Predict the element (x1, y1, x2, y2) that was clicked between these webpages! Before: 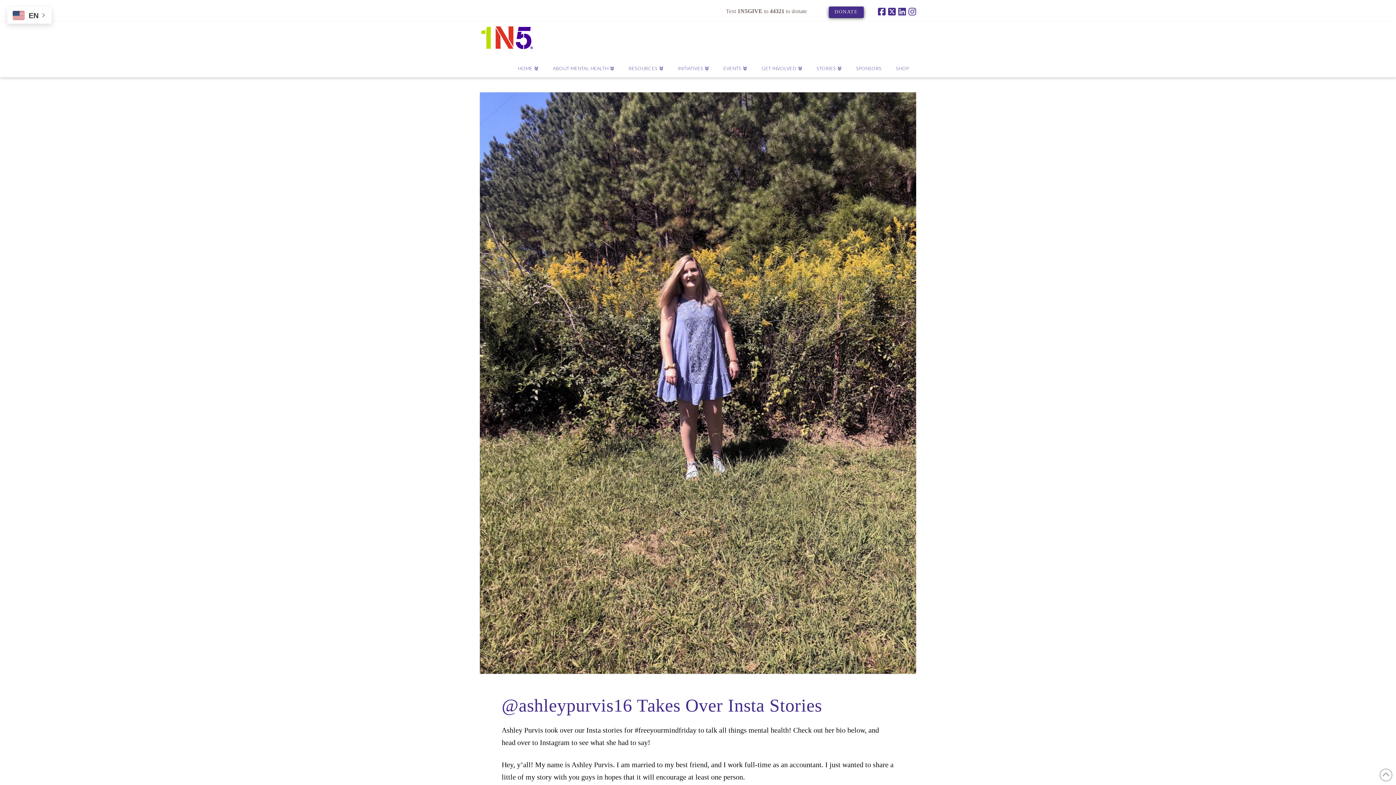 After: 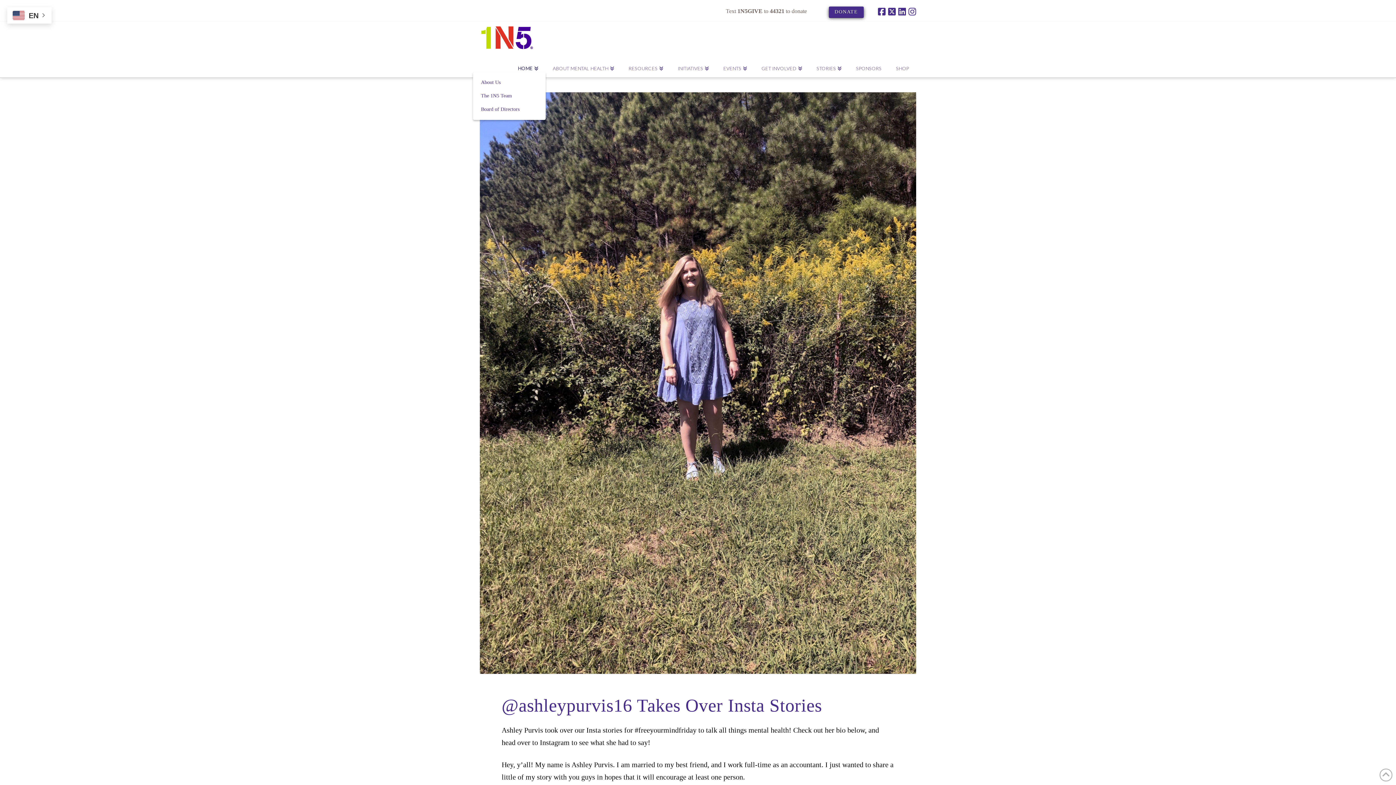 Action: label: HOME bbox: (510, 60, 545, 77)